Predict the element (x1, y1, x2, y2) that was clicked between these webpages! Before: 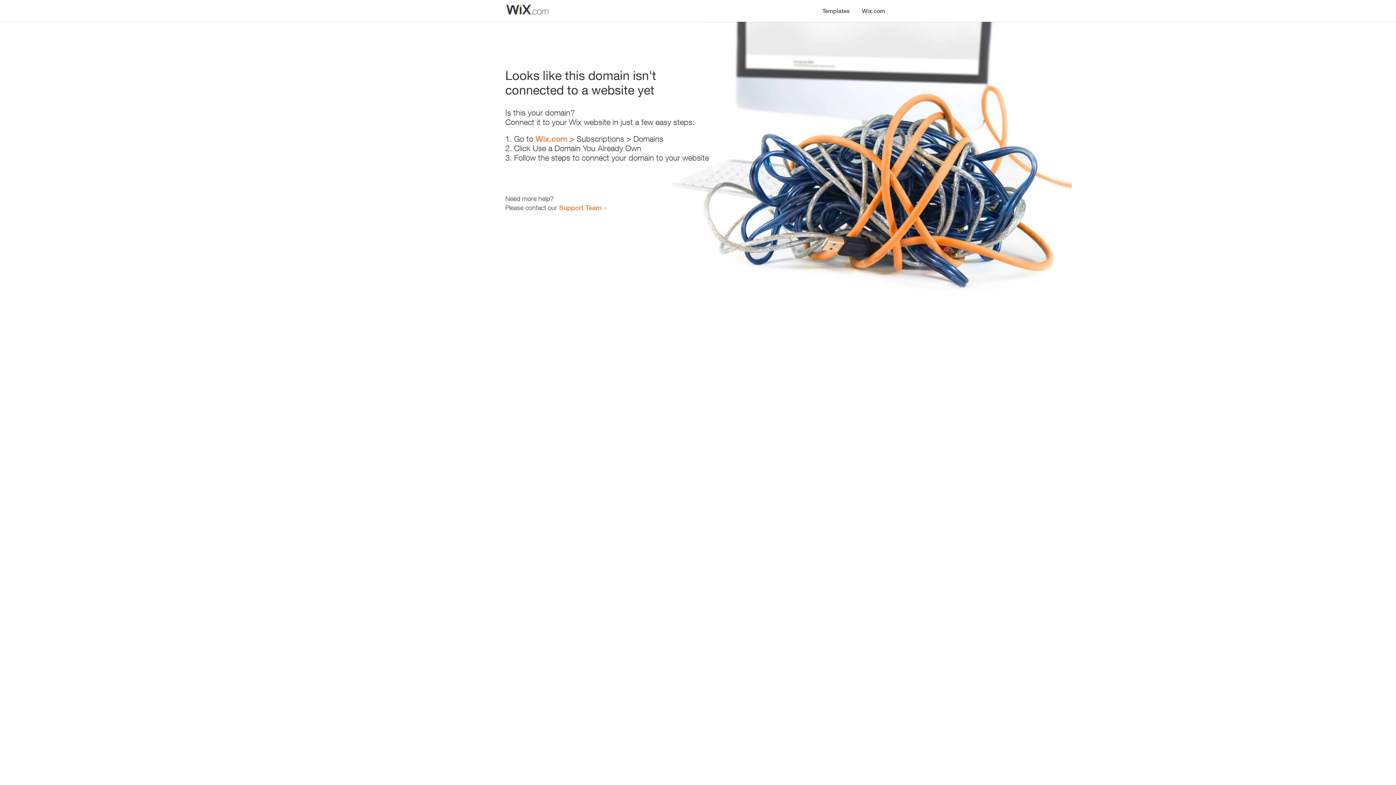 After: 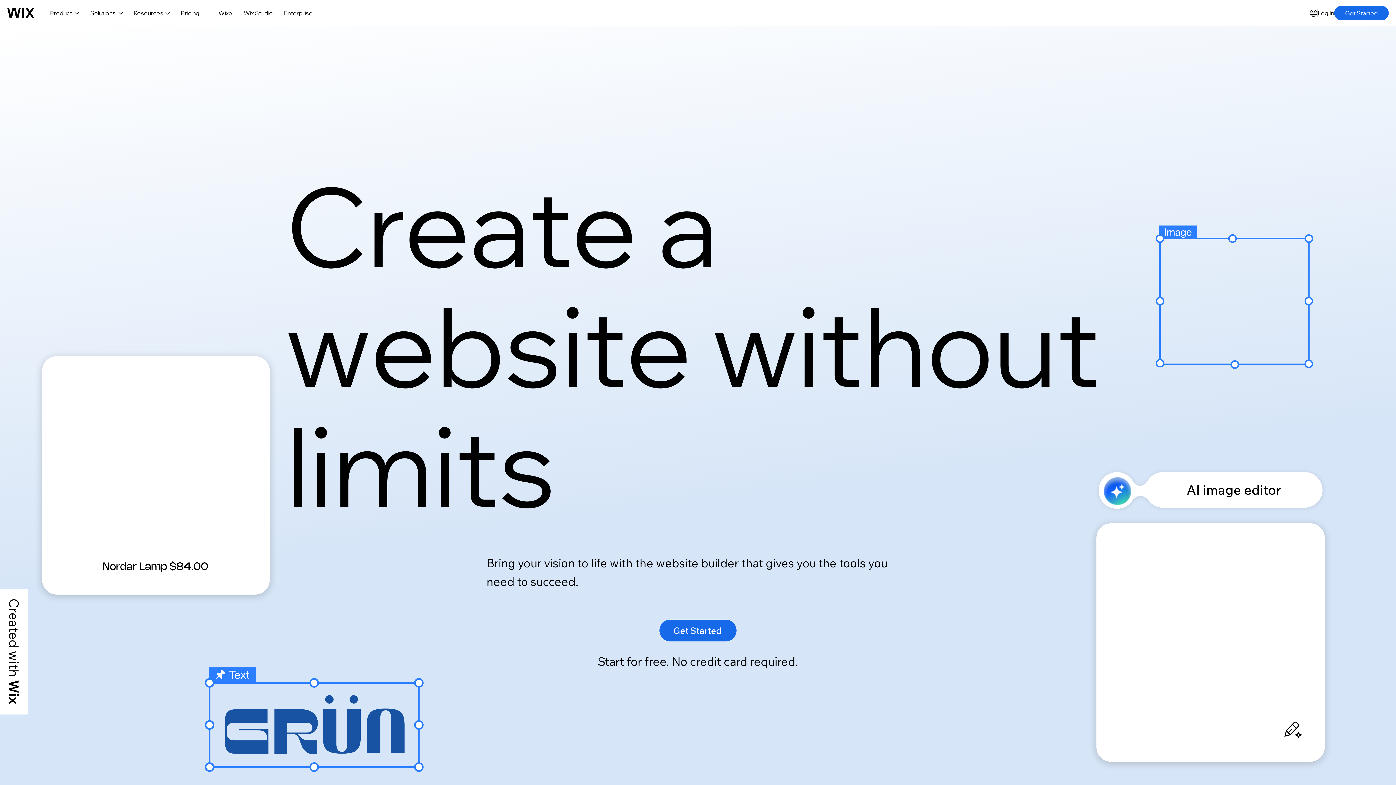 Action: bbox: (535, 134, 567, 143) label: Wix.com